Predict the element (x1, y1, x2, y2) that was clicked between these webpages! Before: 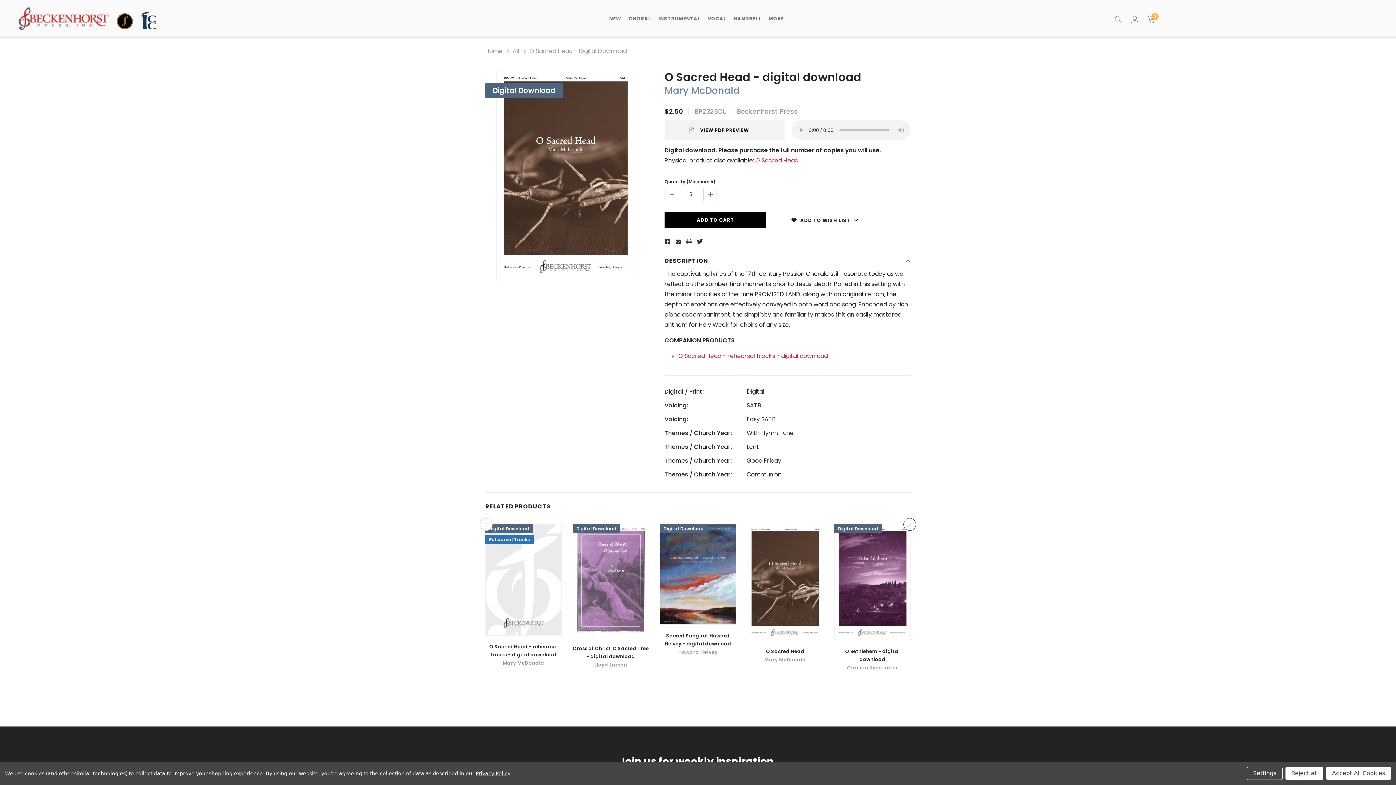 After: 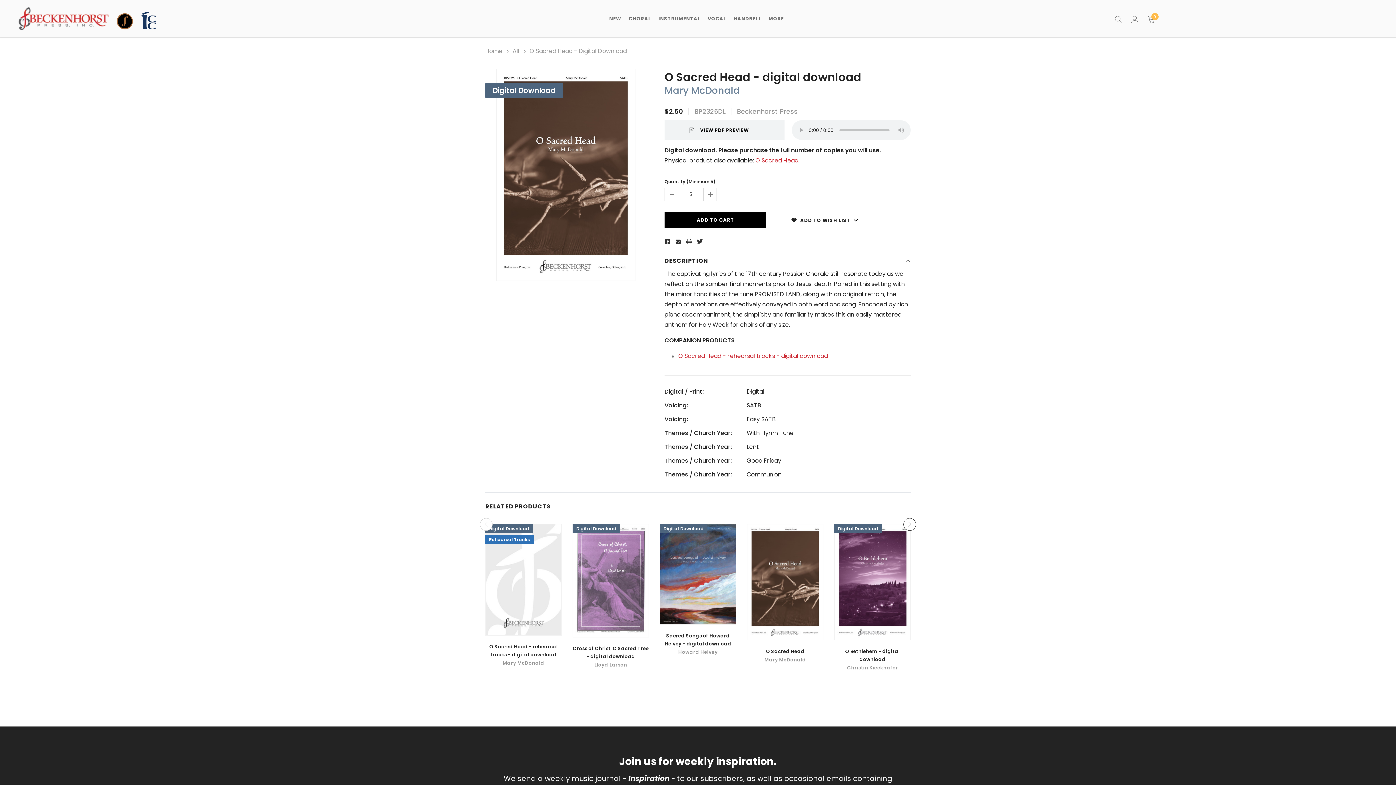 Action: label: Reject all bbox: (1285, 767, 1323, 780)